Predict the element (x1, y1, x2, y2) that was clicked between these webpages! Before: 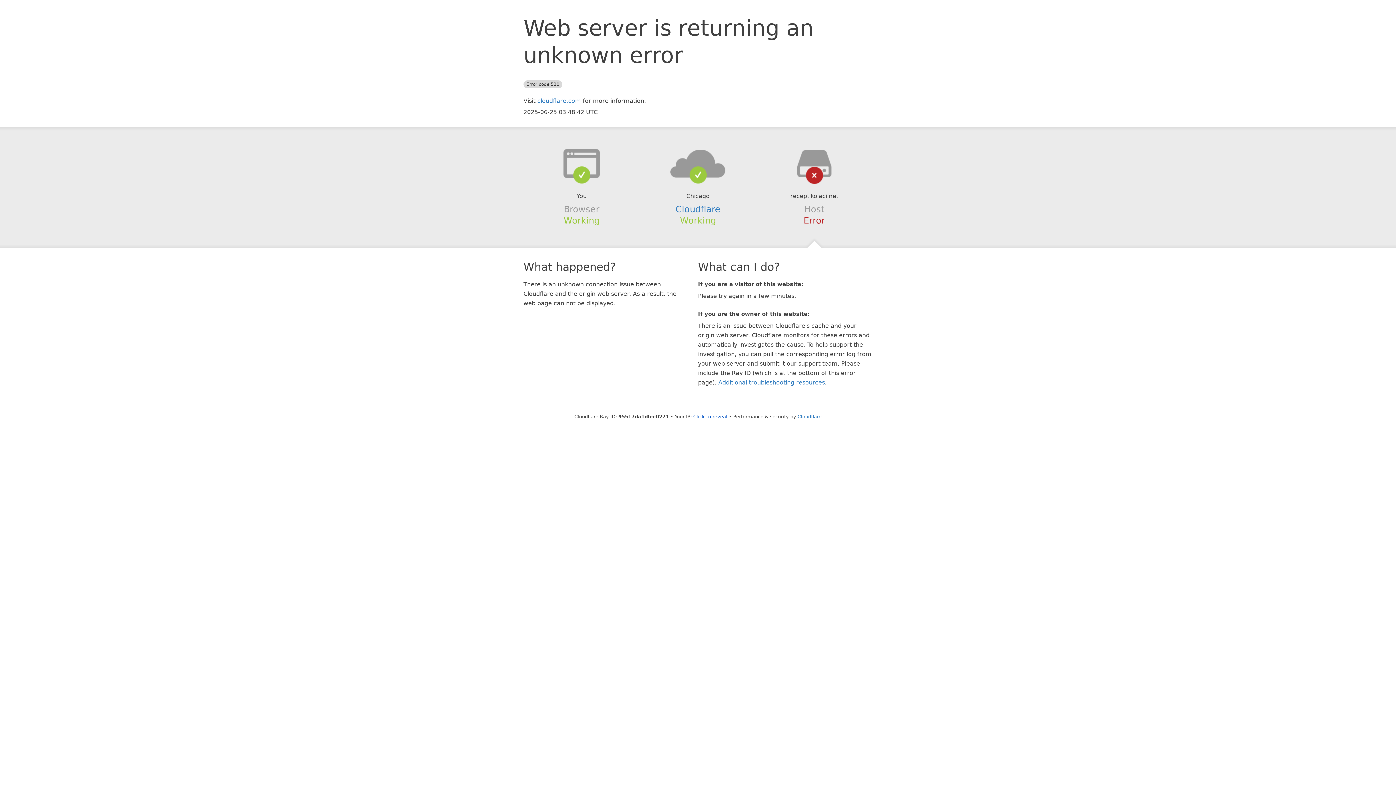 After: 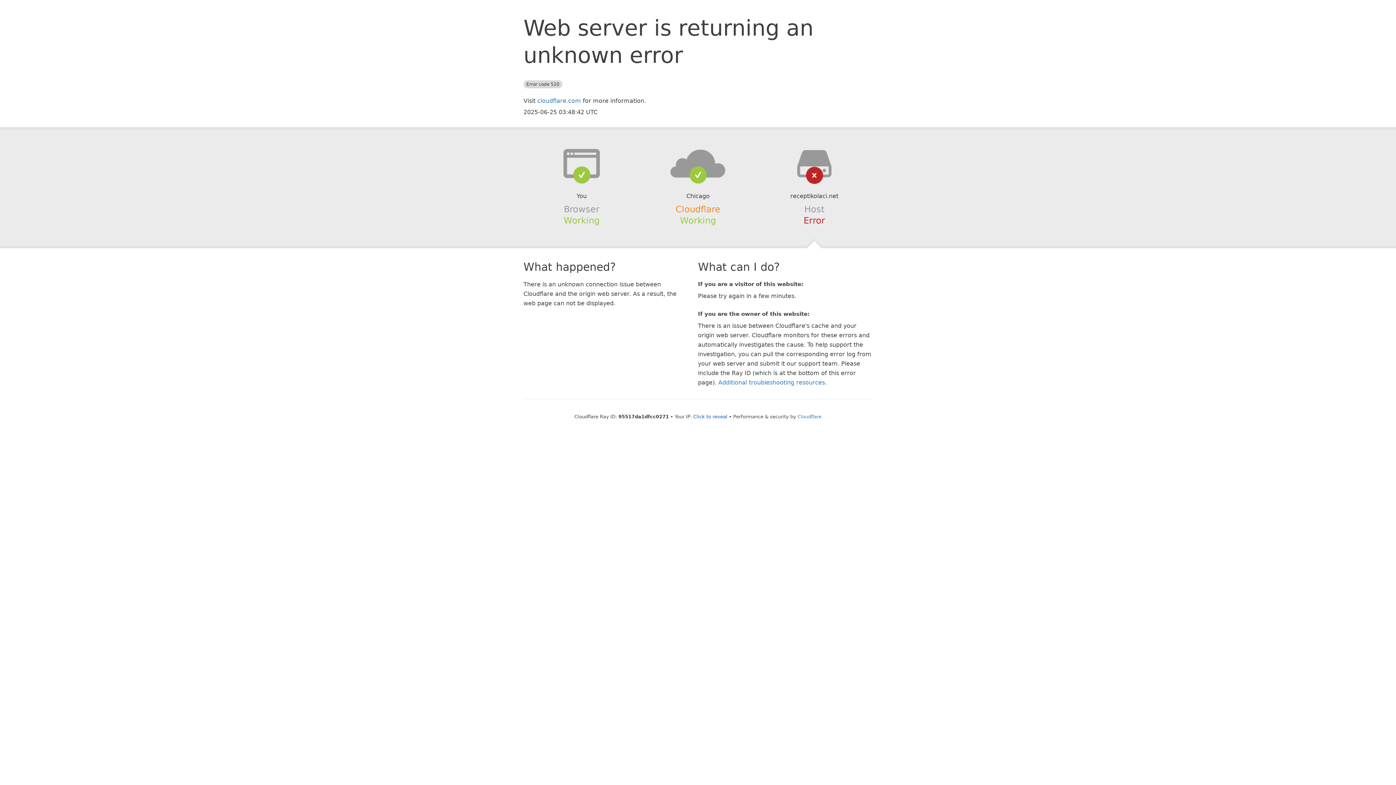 Action: bbox: (675, 204, 720, 214) label: Cloudflare